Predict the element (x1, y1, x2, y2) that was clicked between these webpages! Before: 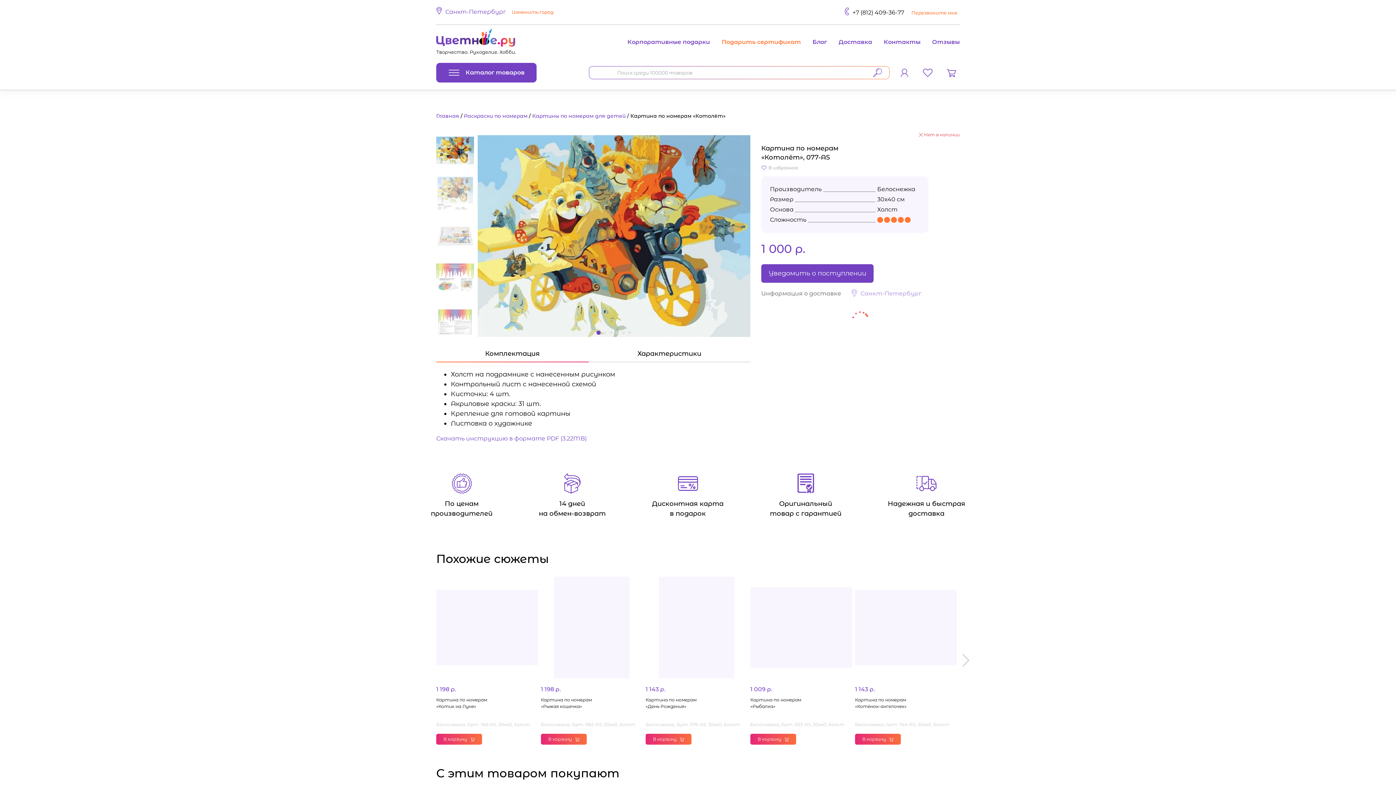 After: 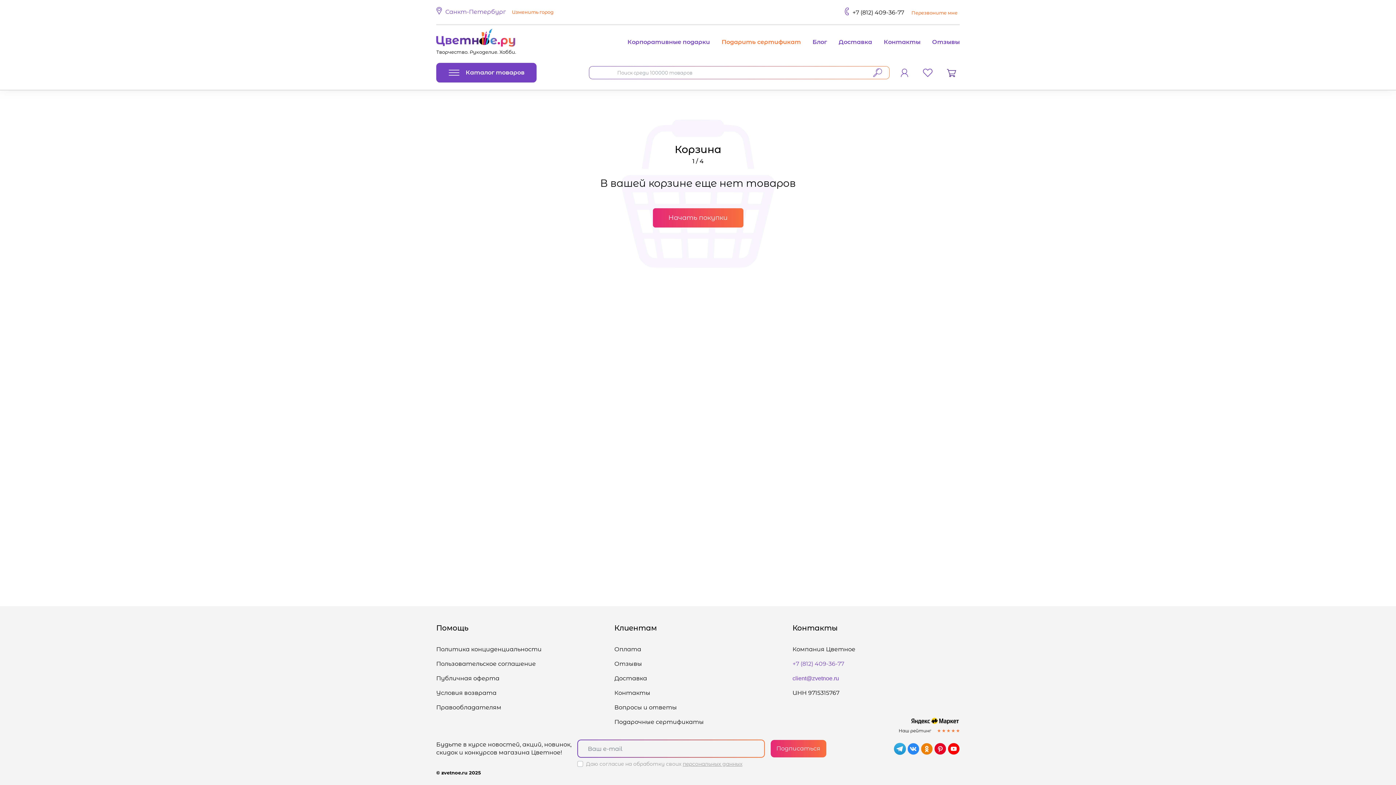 Action: bbox: (943, 65, 960, 79)